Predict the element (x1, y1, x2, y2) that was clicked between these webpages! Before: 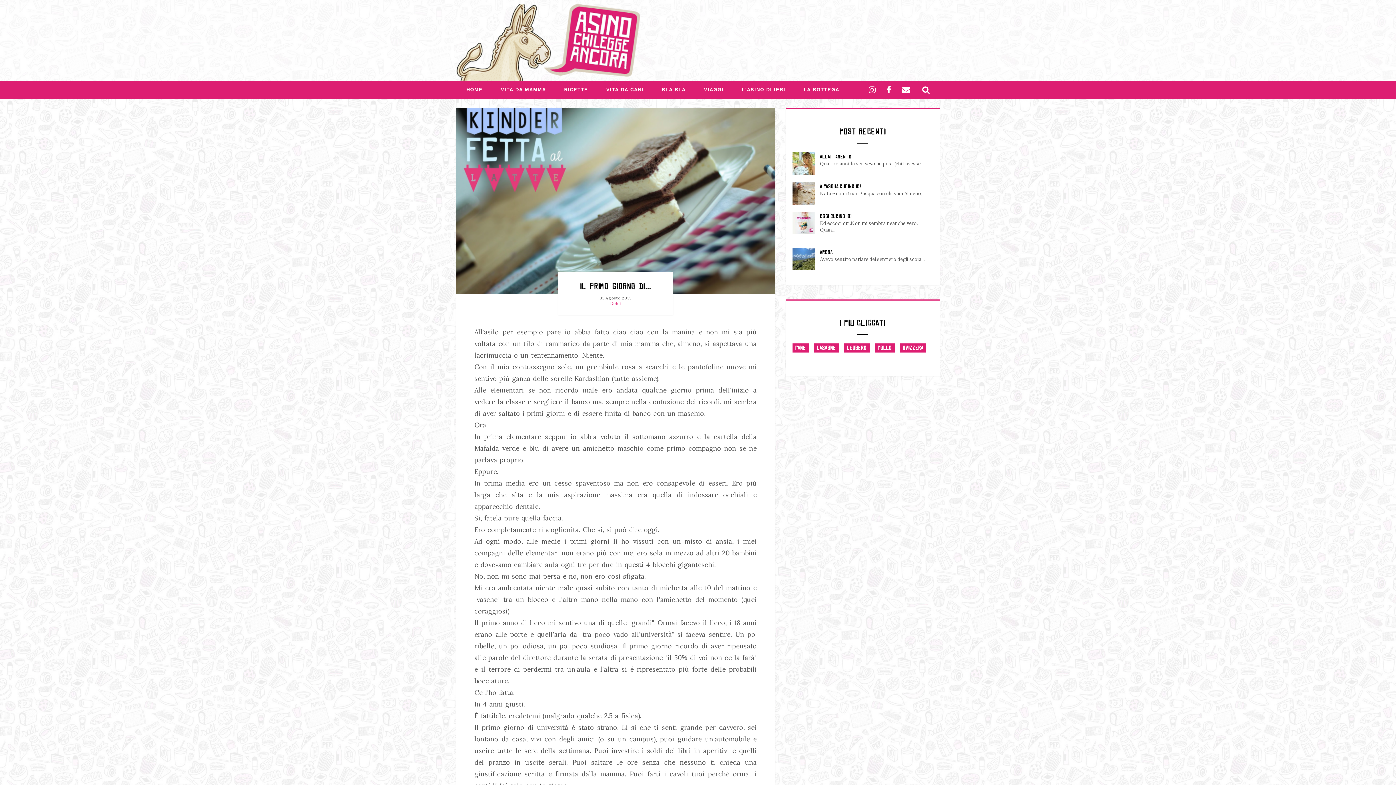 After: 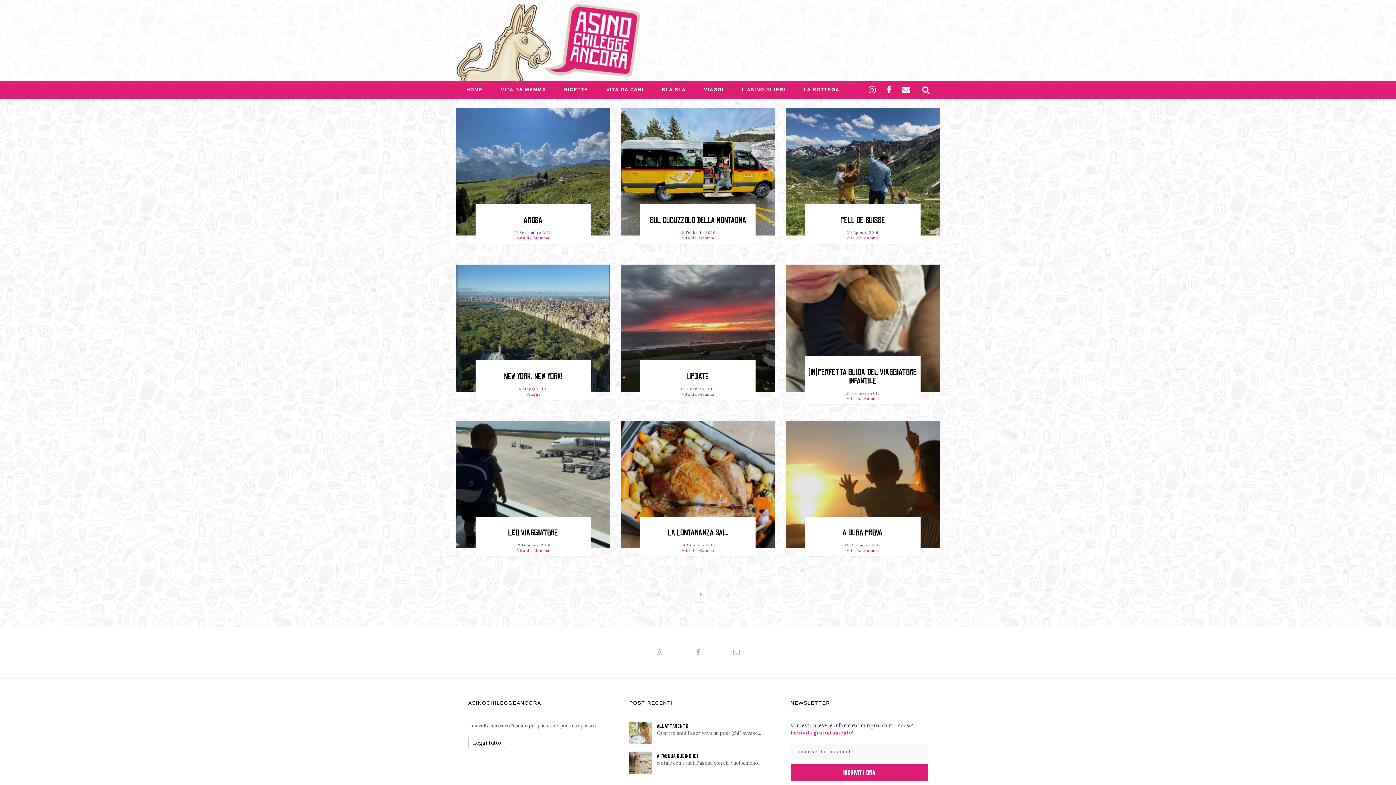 Action: label: VIAGGI bbox: (700, 81, 727, 98)